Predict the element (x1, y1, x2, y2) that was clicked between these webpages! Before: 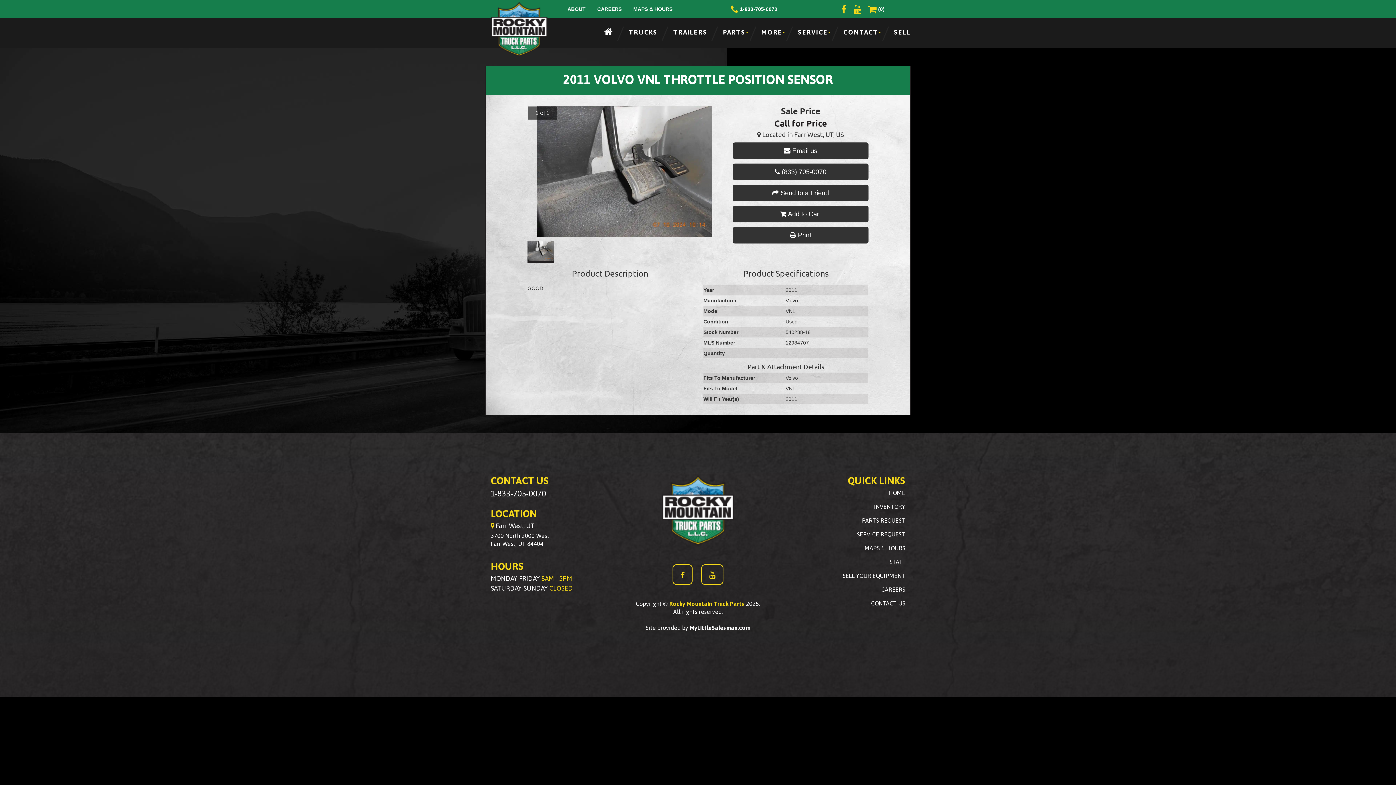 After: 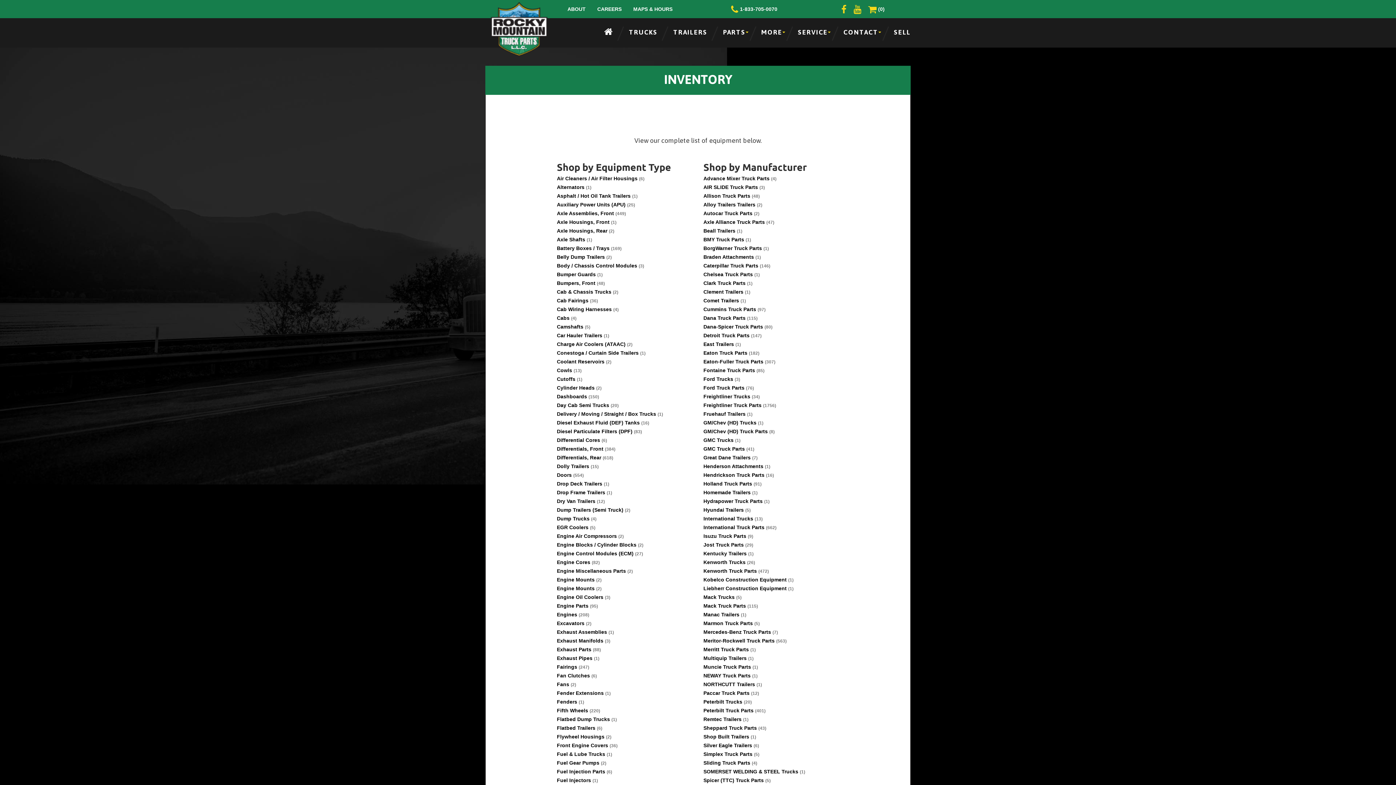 Action: label: MORE bbox: (761, 18, 798, 47)